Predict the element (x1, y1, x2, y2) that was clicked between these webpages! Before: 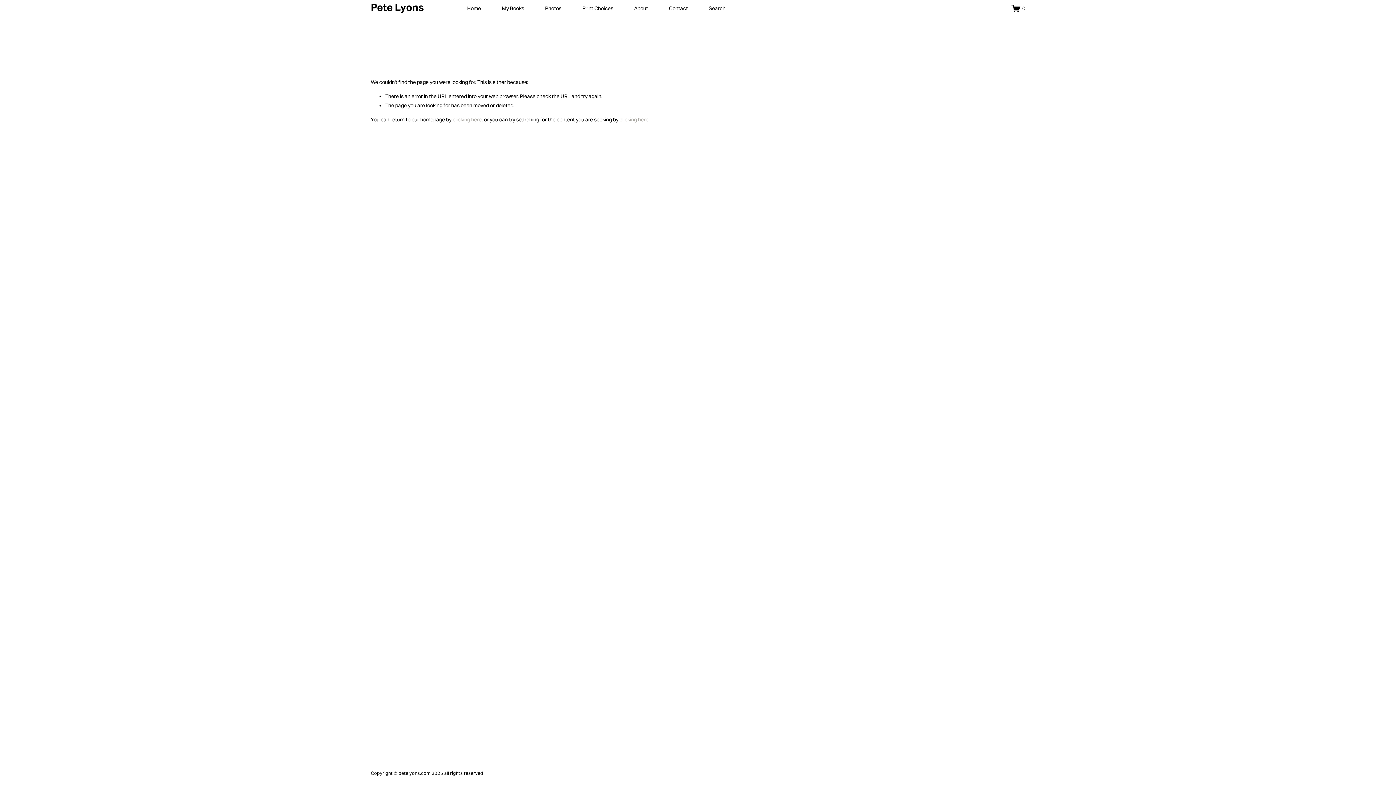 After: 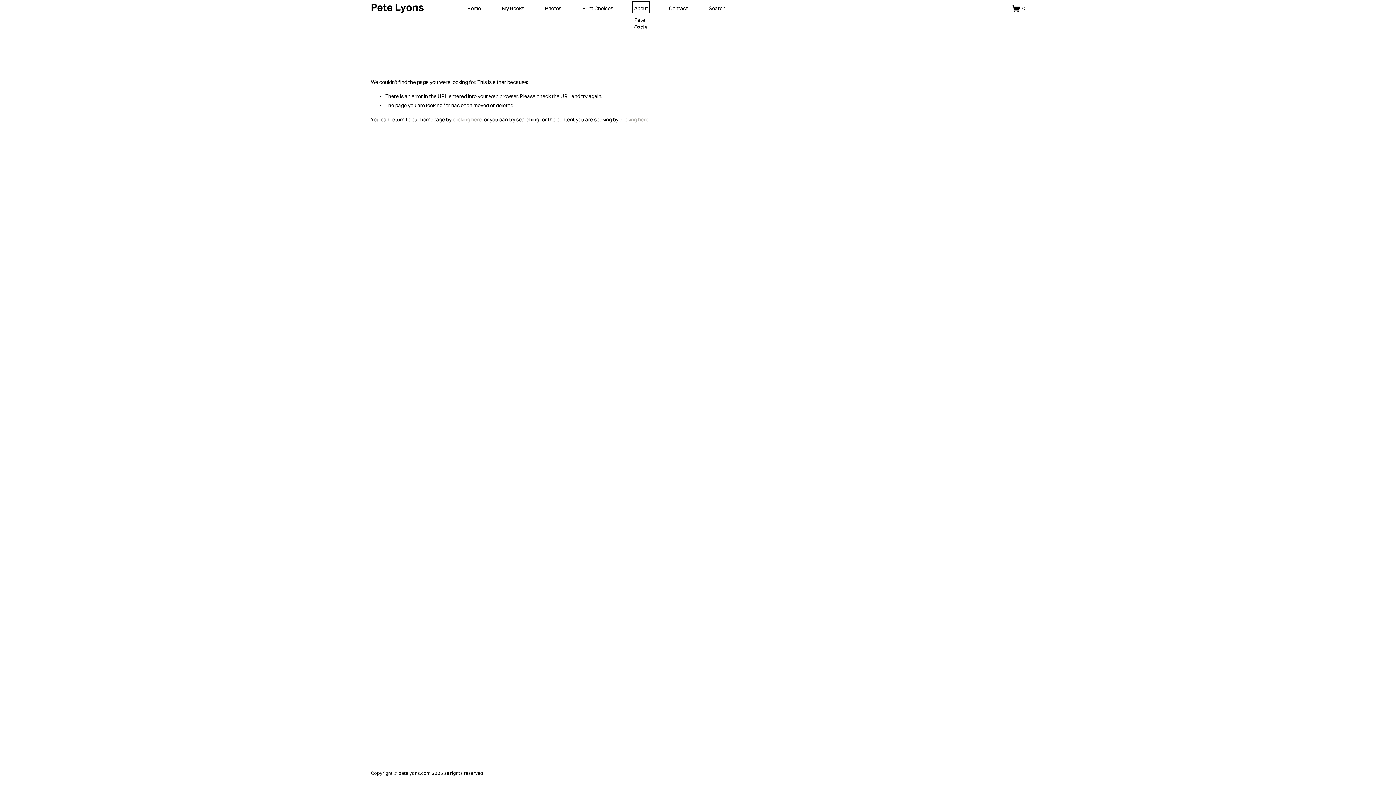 Action: label: folder dropdown bbox: (634, 3, 648, 13)